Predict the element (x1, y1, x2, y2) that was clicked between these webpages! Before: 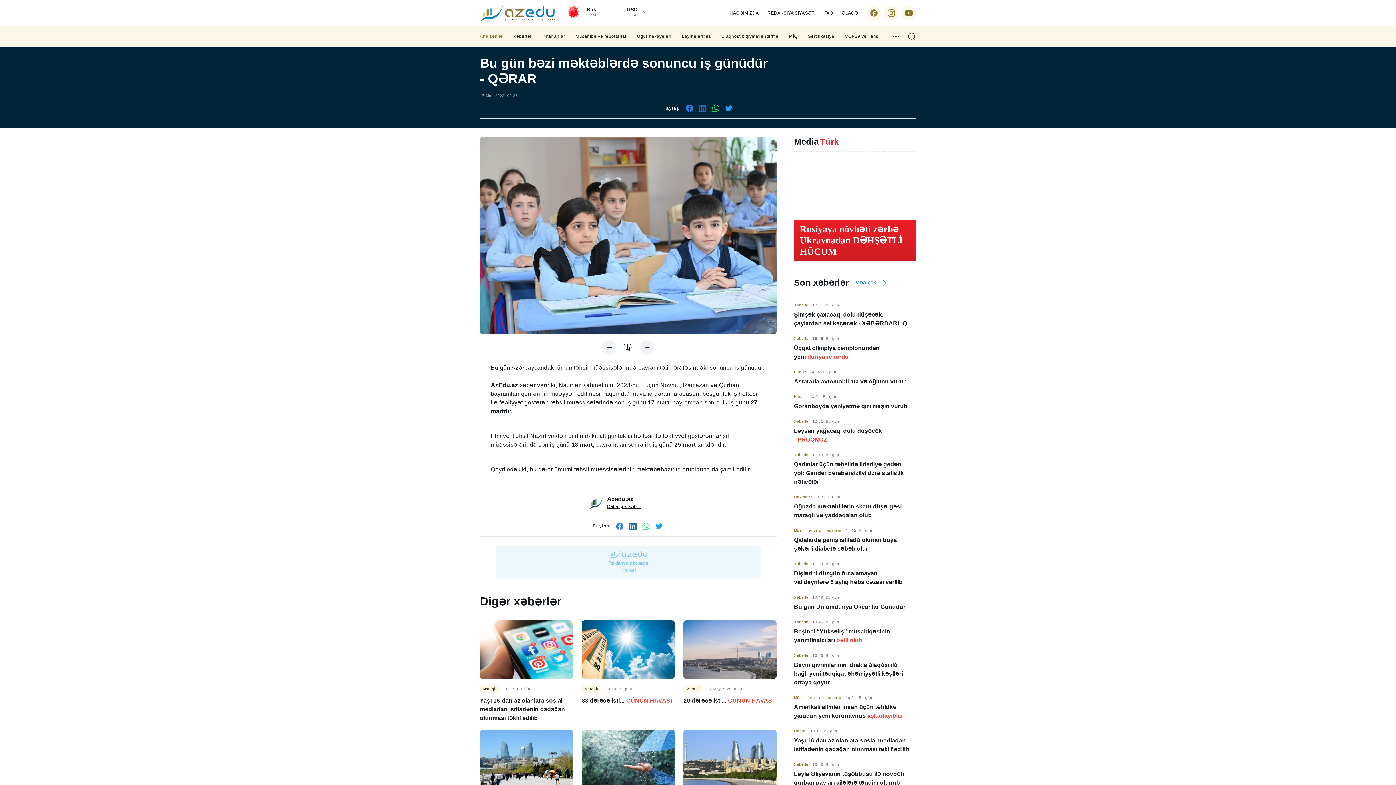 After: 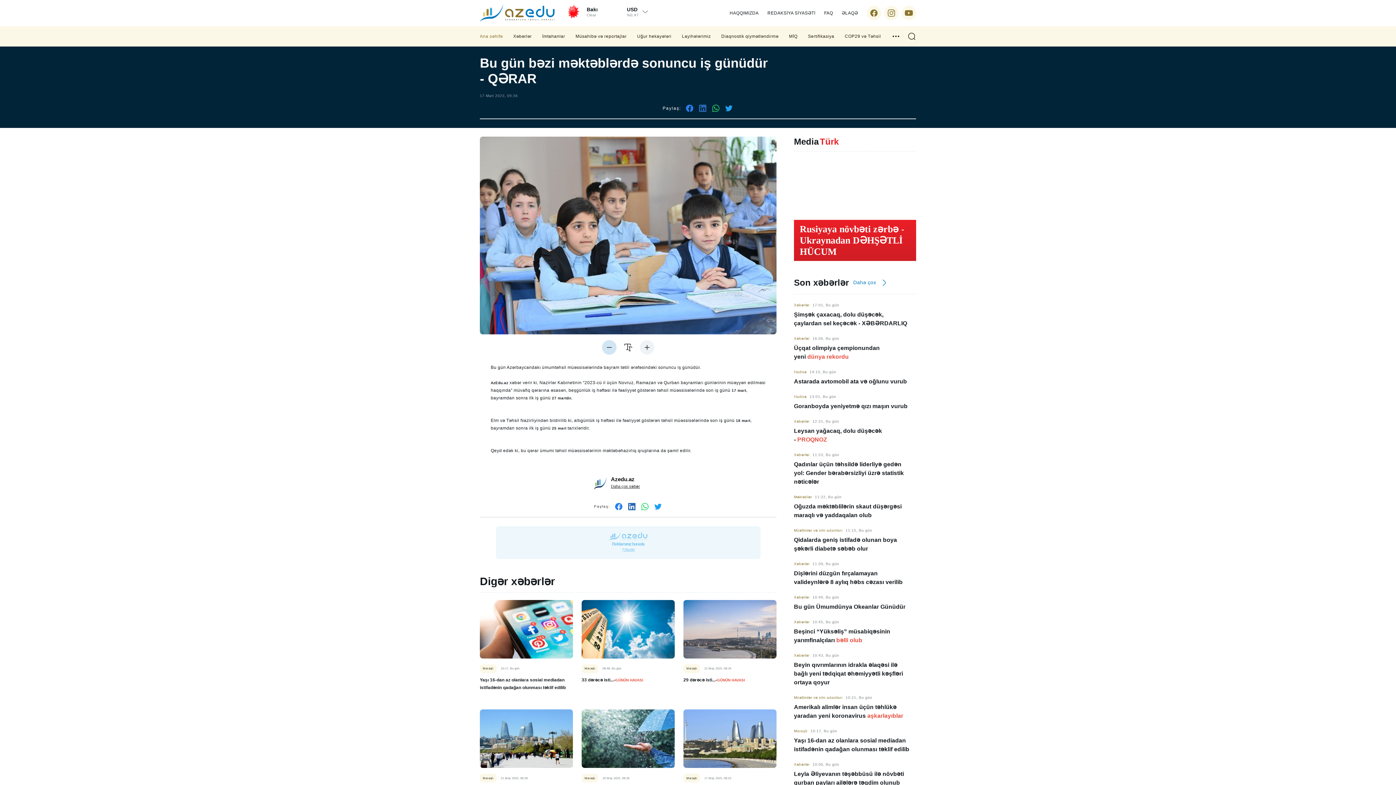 Action: bbox: (602, 340, 616, 354)